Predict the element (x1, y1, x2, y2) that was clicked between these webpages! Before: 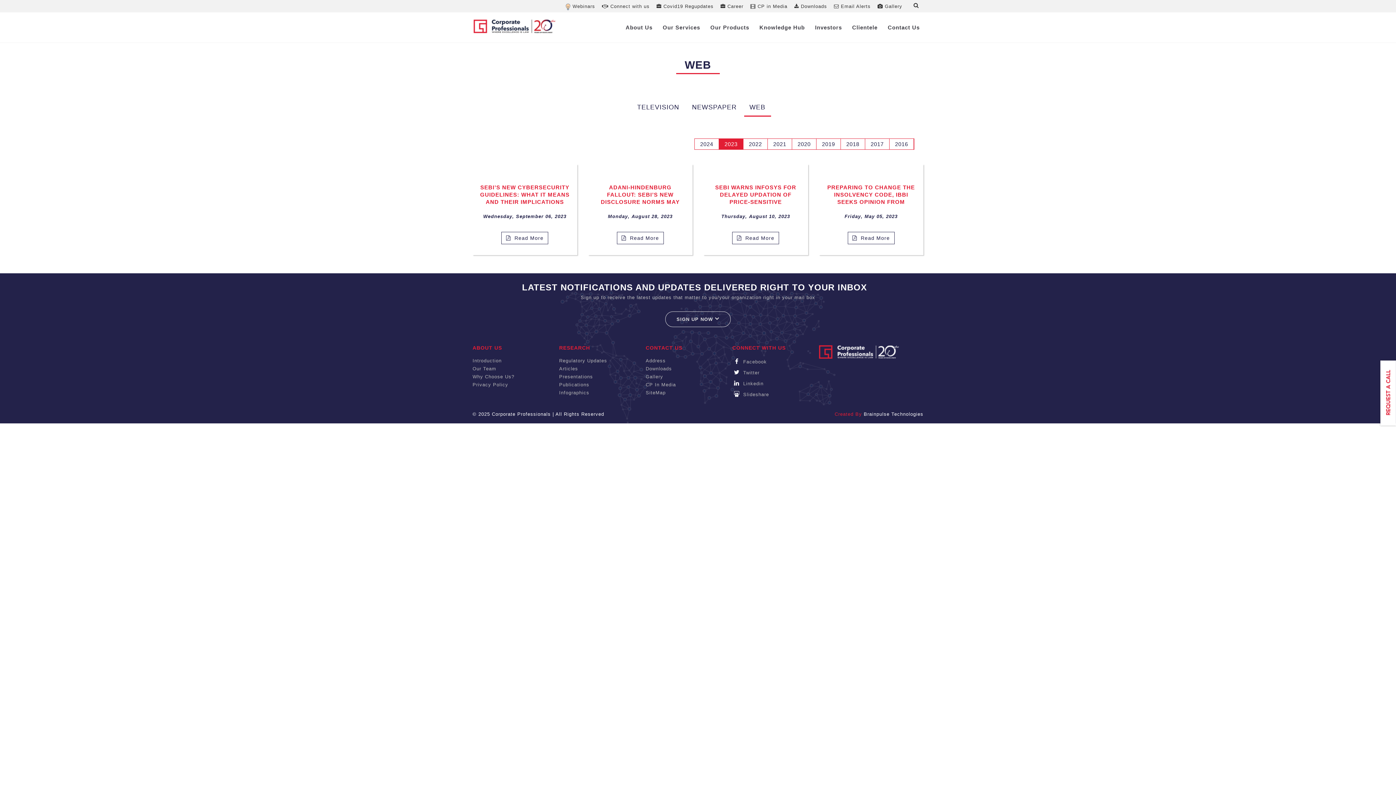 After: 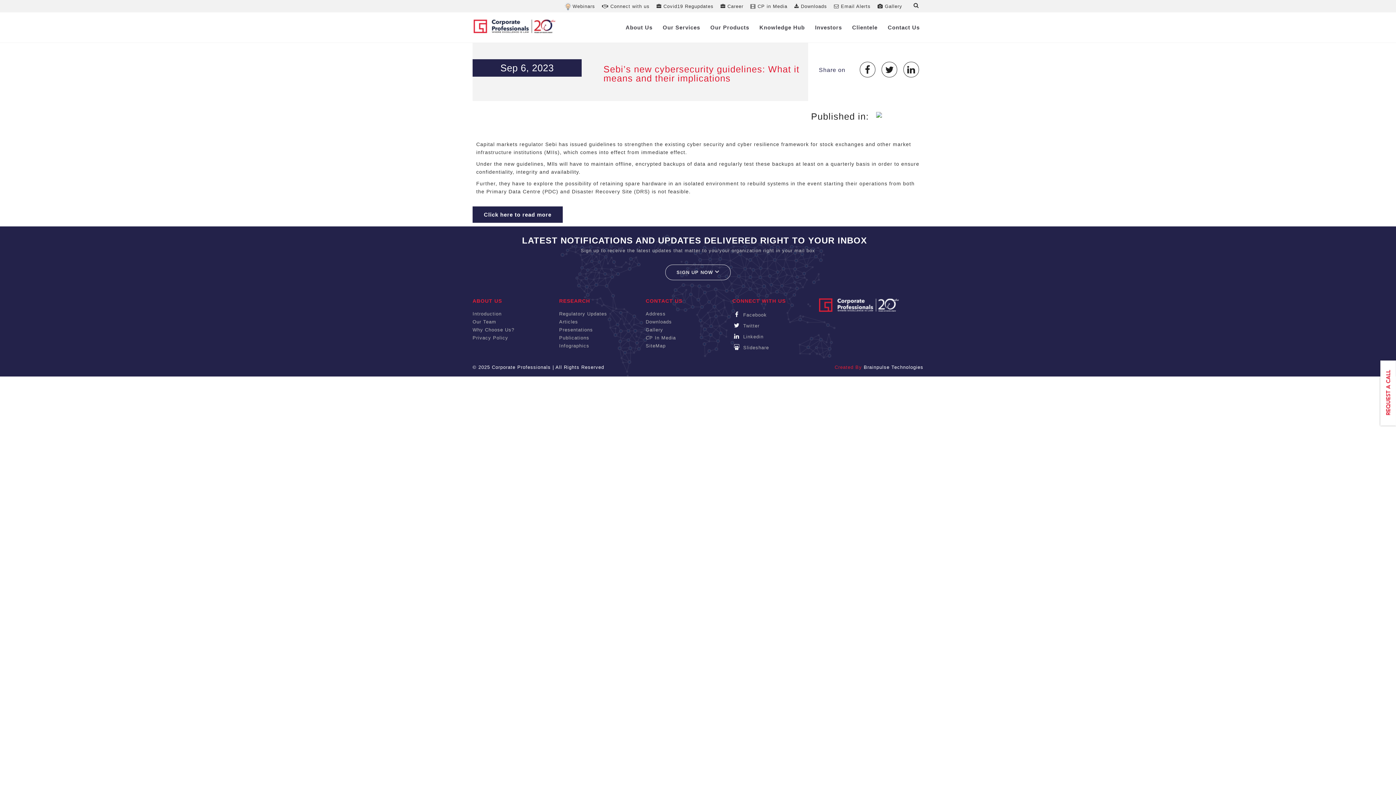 Action: label:   Read More bbox: (501, 232, 548, 244)